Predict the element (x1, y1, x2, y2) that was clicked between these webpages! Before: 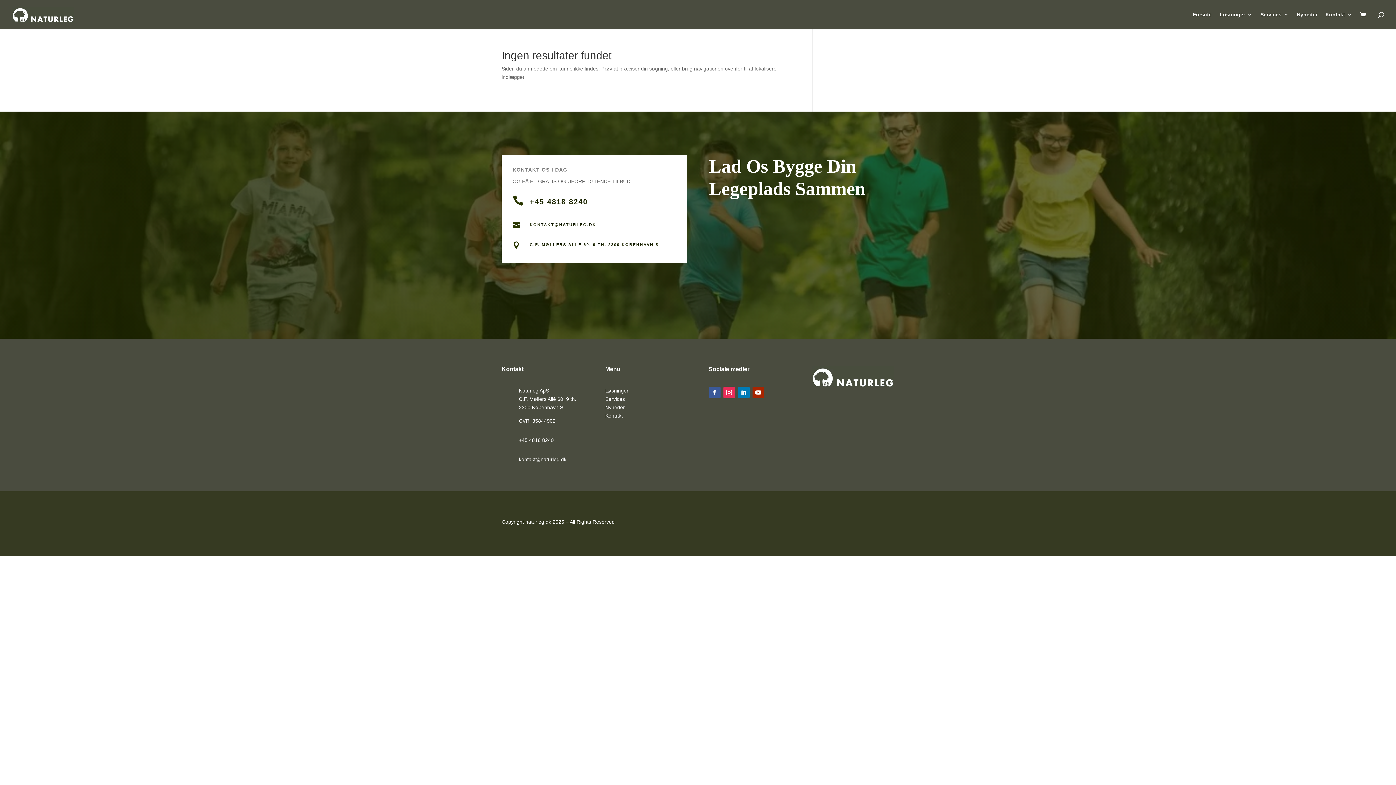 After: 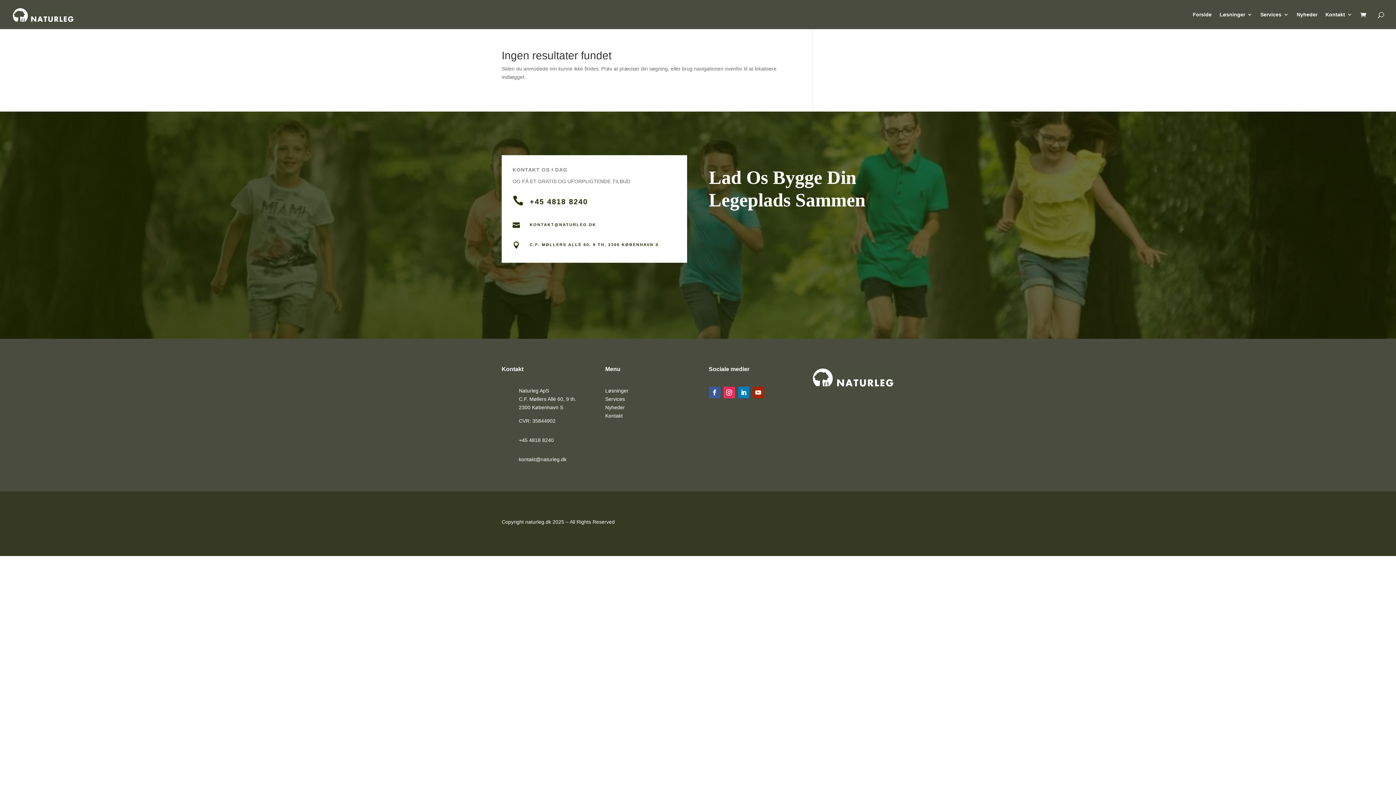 Action: label: kontakt@naturleg.dk bbox: (518, 456, 566, 462)